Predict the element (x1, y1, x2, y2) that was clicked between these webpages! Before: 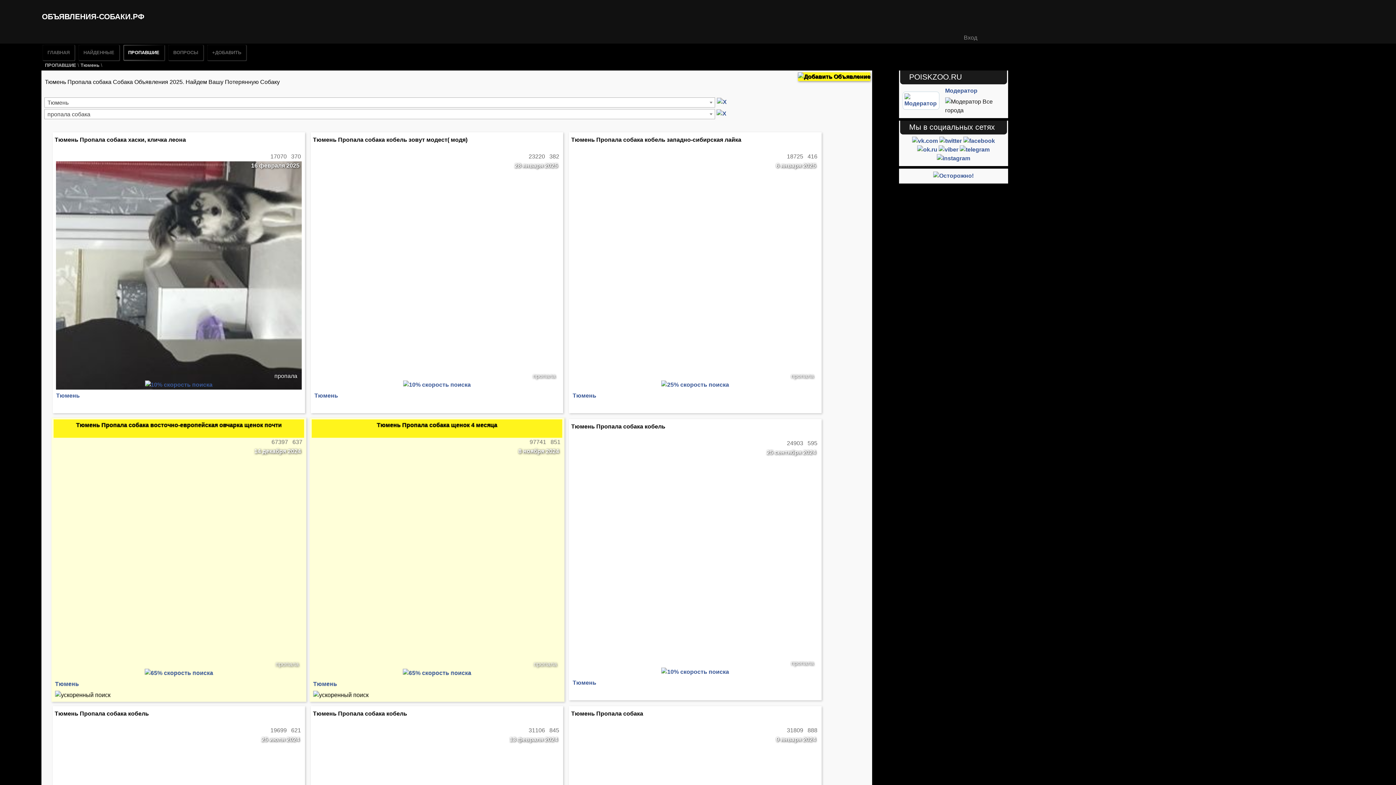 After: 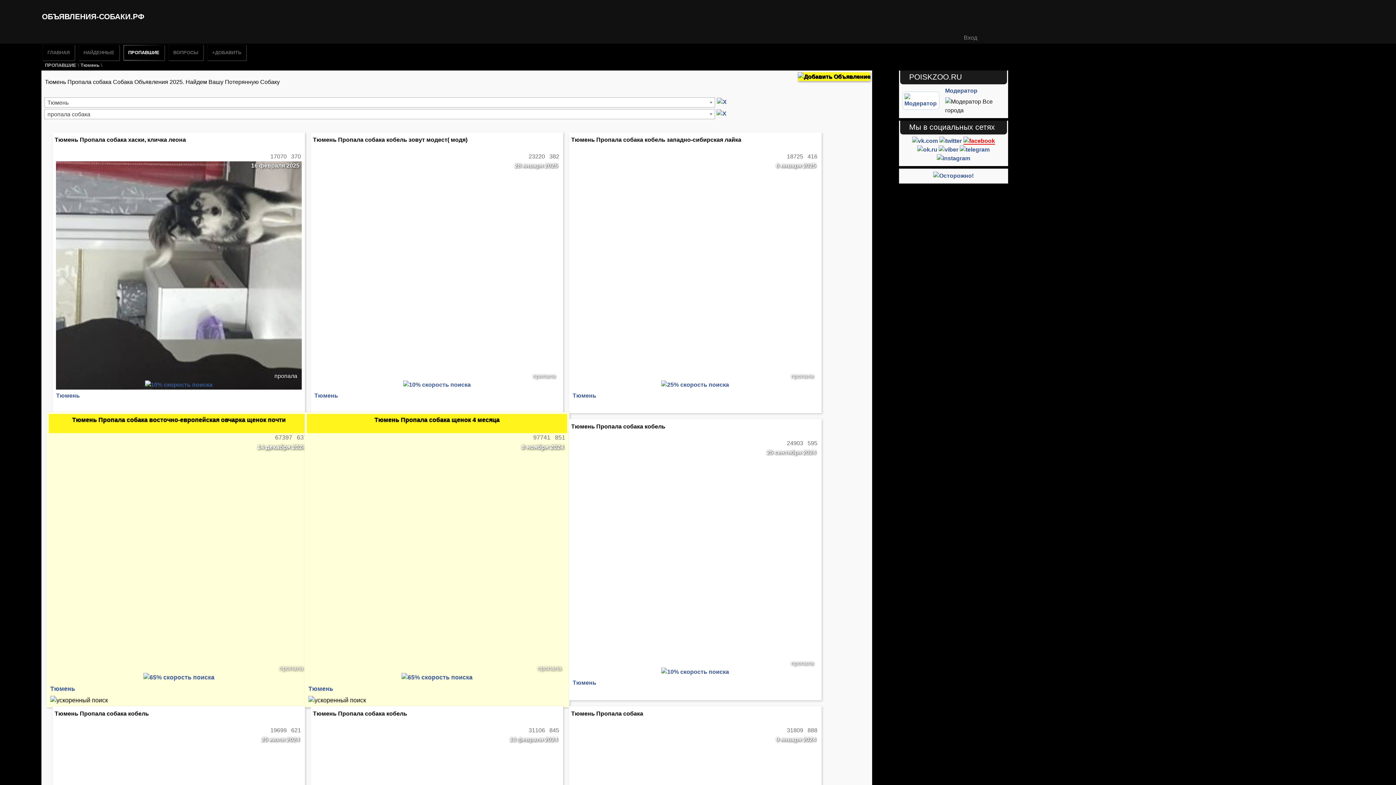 Action: bbox: (963, 137, 995, 143)